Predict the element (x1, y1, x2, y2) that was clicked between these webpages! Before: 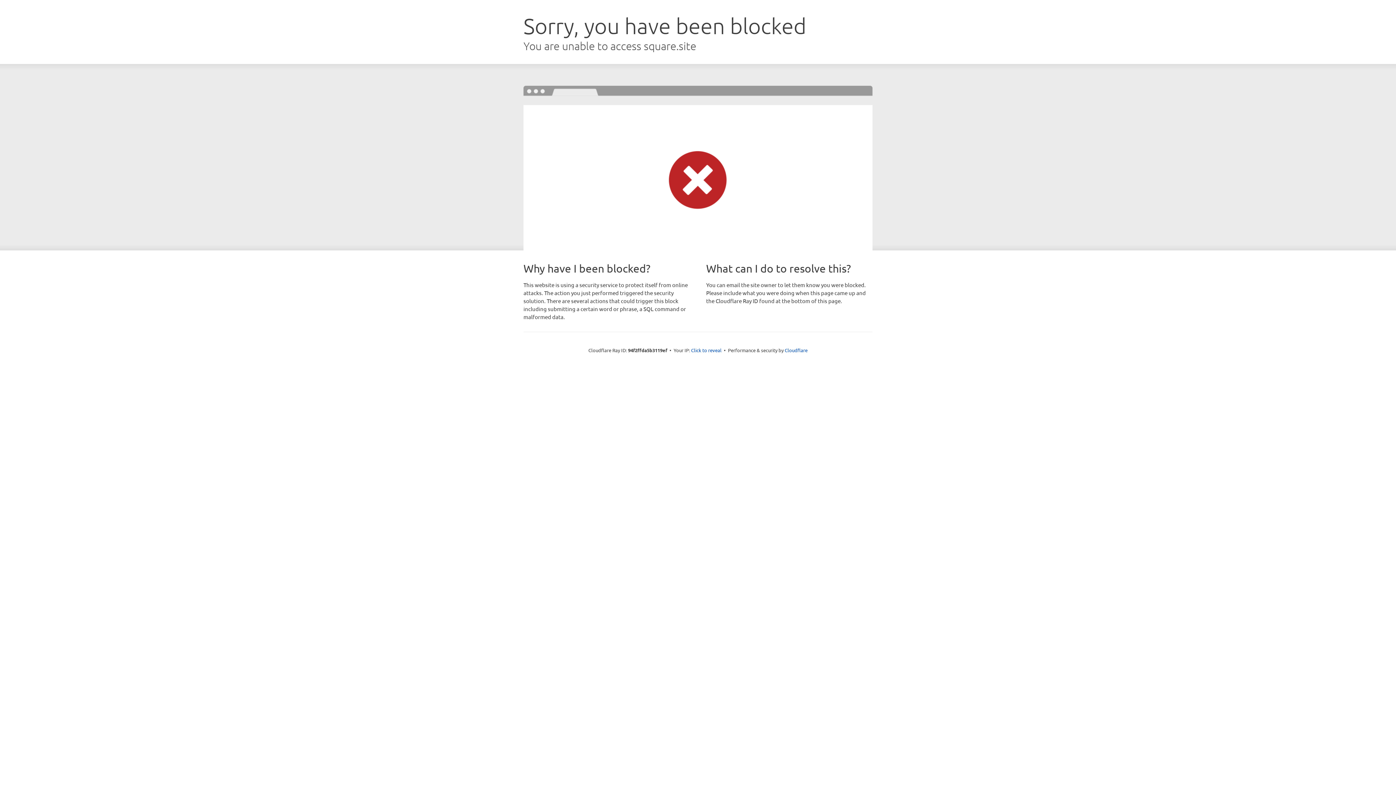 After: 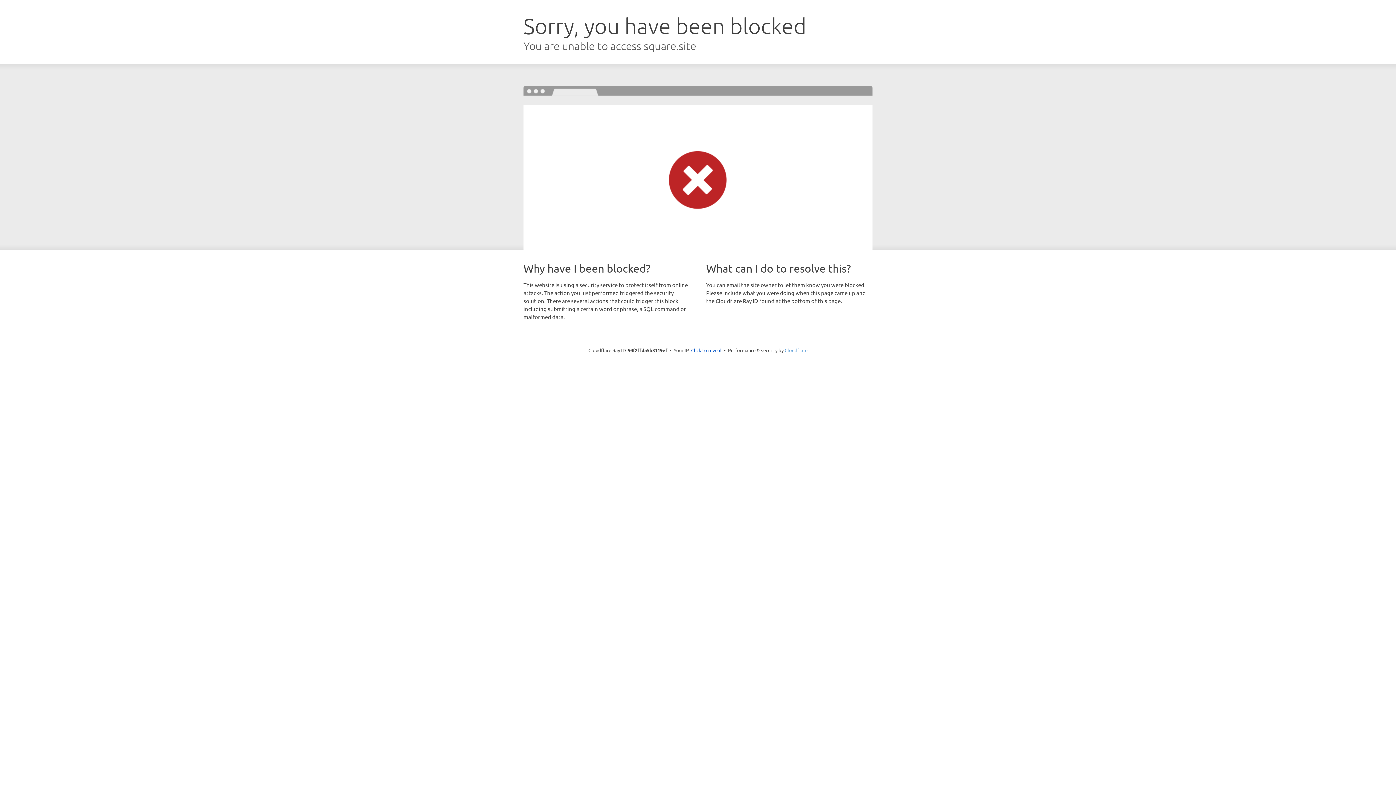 Action: label: Cloudflare bbox: (784, 347, 807, 353)